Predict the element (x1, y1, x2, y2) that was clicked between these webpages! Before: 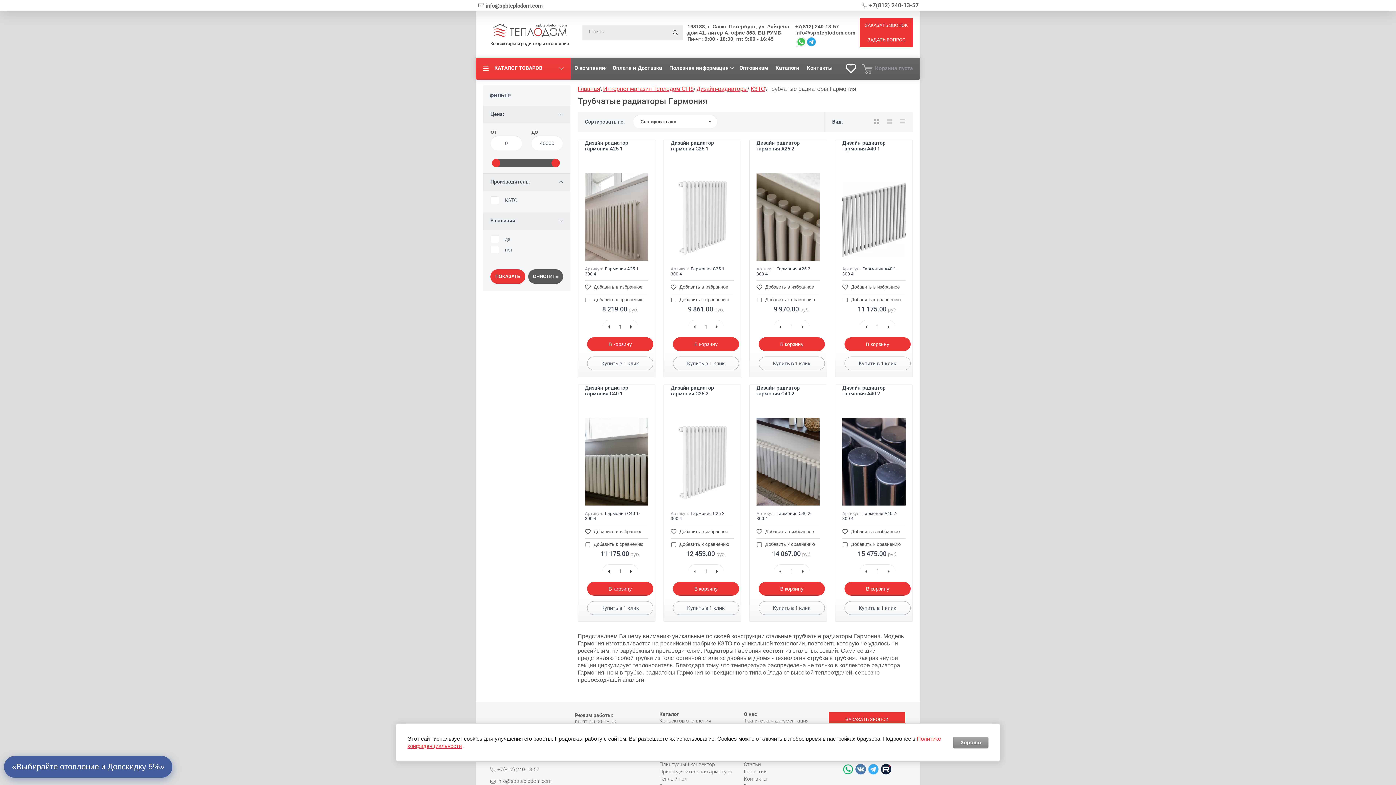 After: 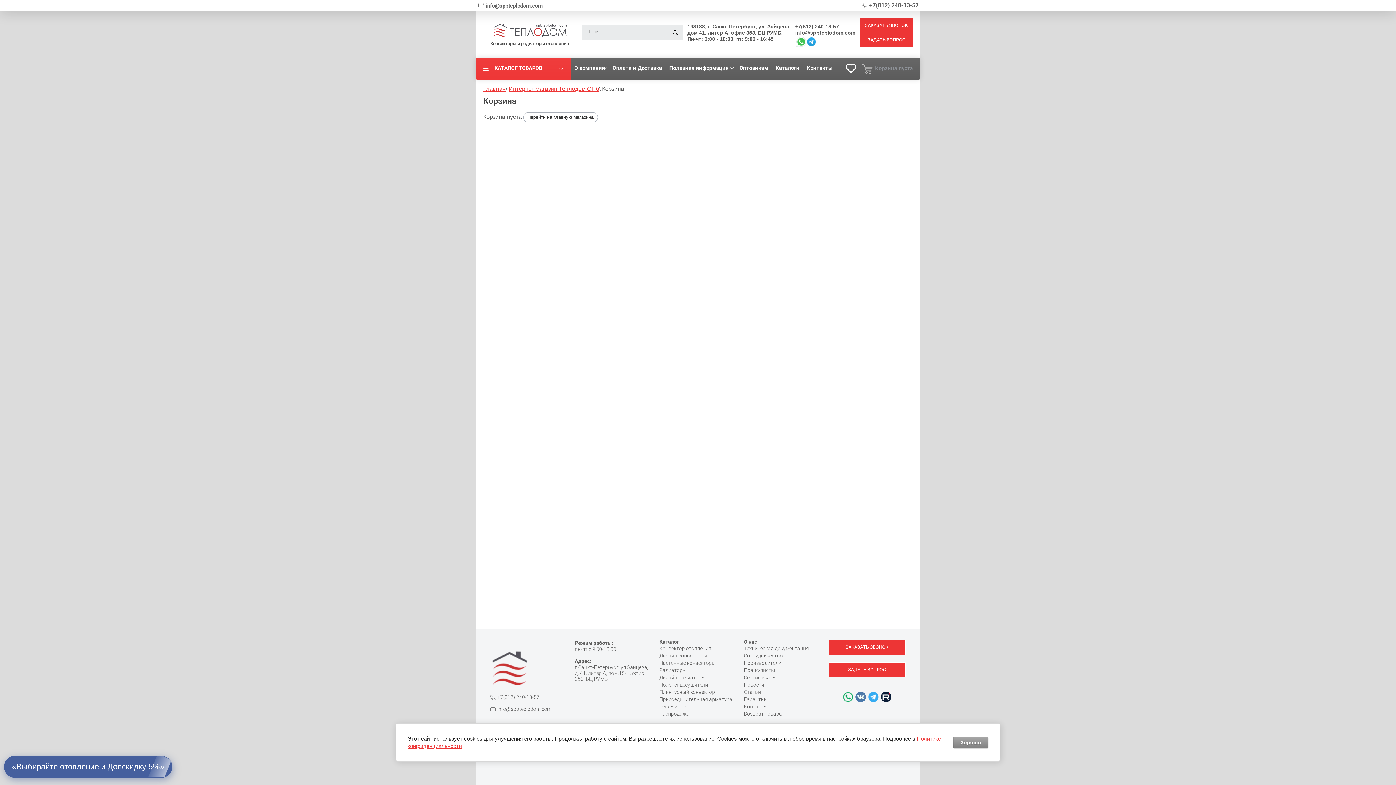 Action: bbox: (587, 337, 653, 351) label: В корзину